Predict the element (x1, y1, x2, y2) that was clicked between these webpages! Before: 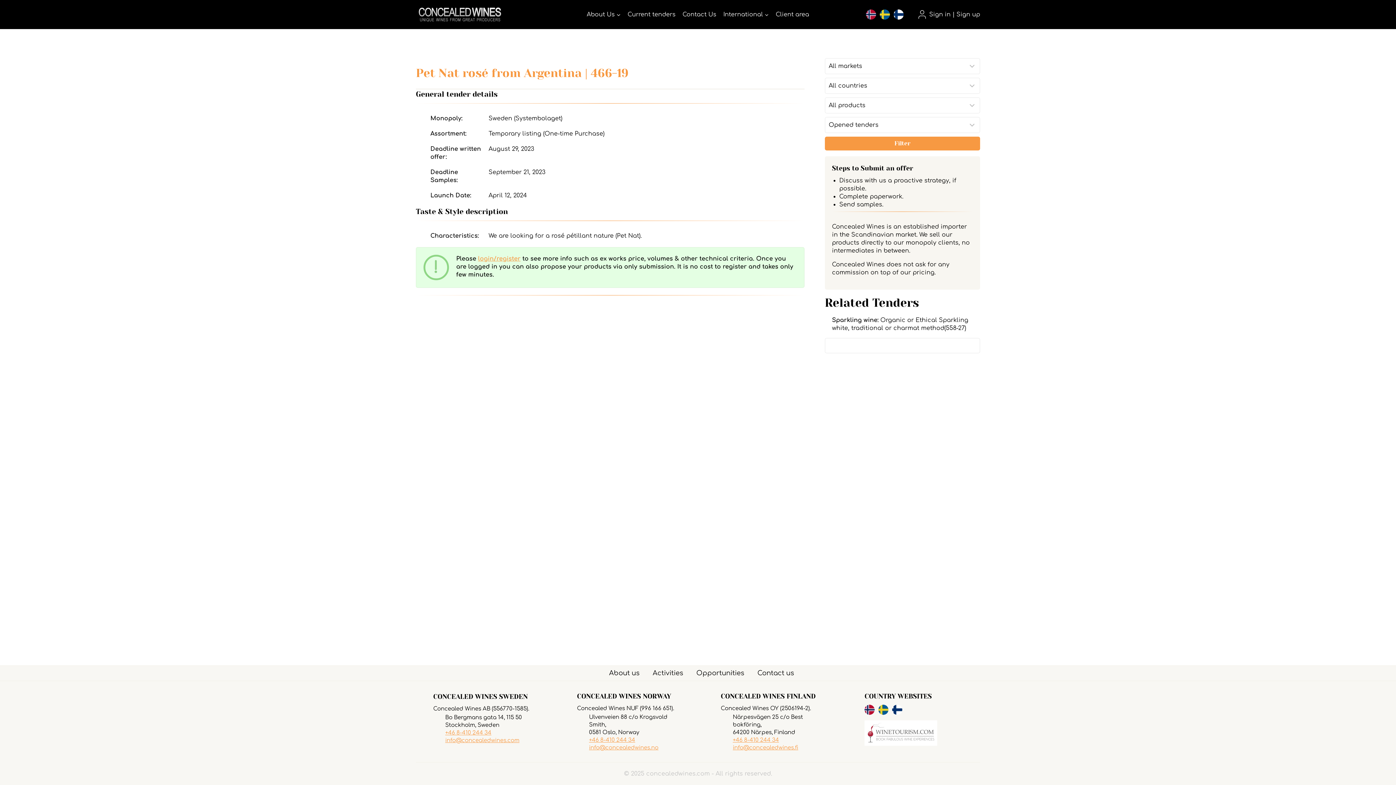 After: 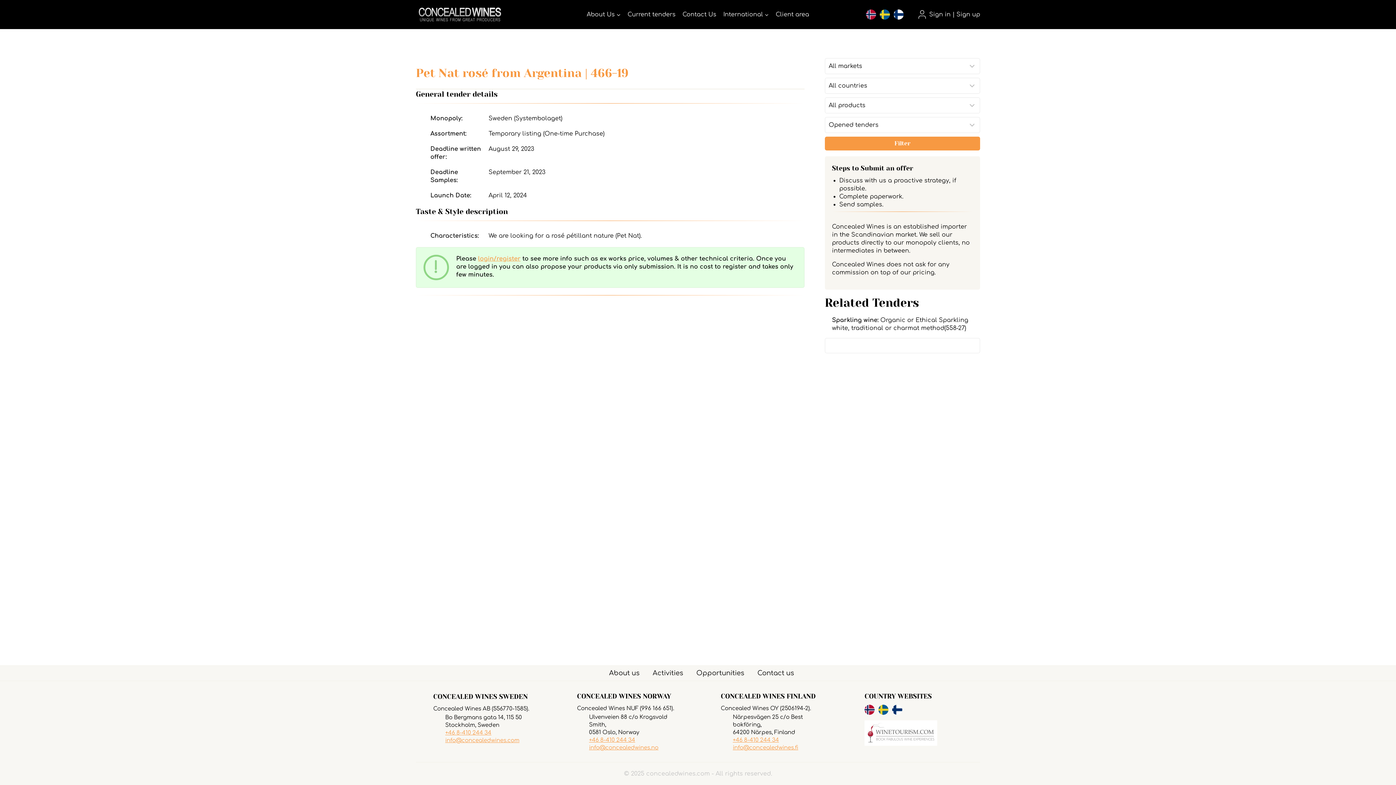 Action: bbox: (864, 720, 963, 746)